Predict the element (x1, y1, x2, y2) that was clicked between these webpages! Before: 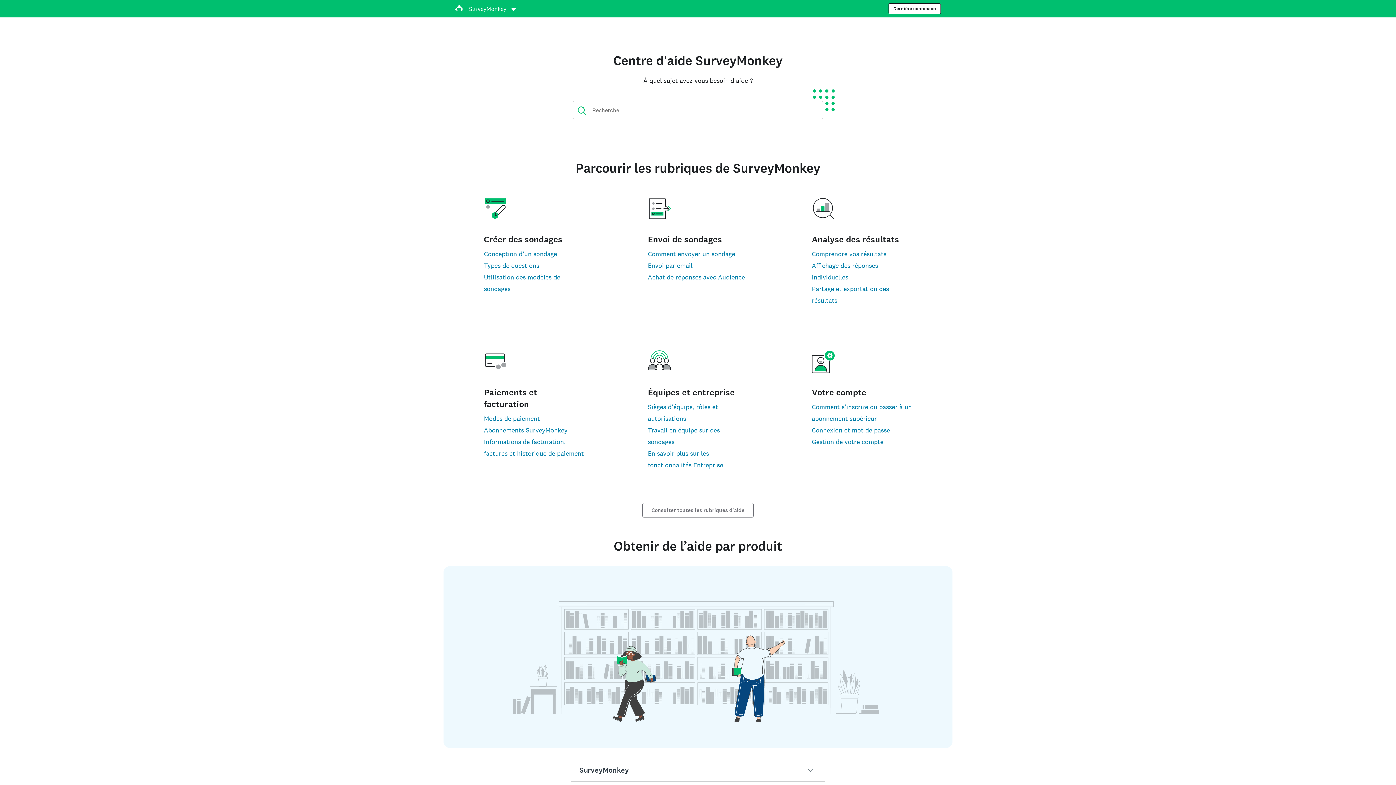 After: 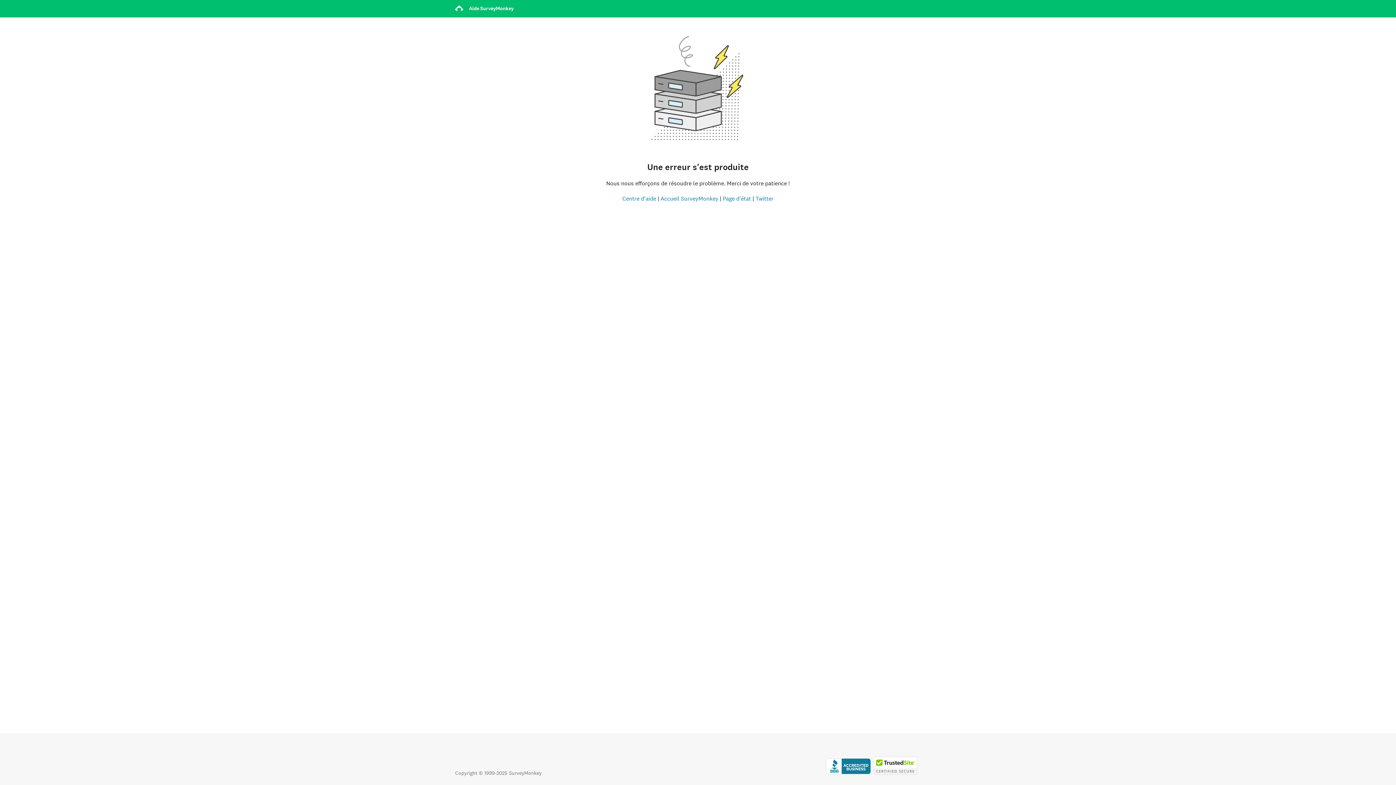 Action: bbox: (484, 261, 539, 269) label: Types de questions